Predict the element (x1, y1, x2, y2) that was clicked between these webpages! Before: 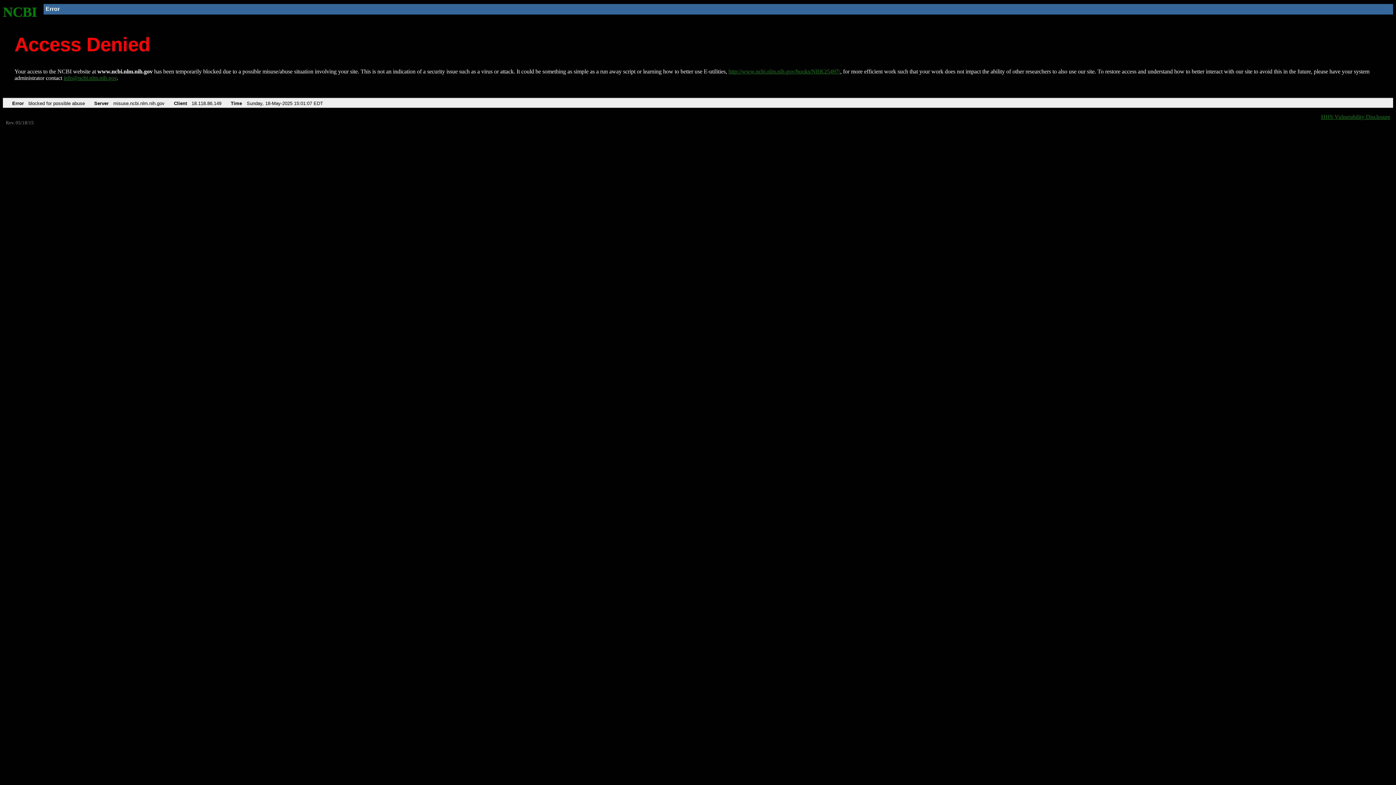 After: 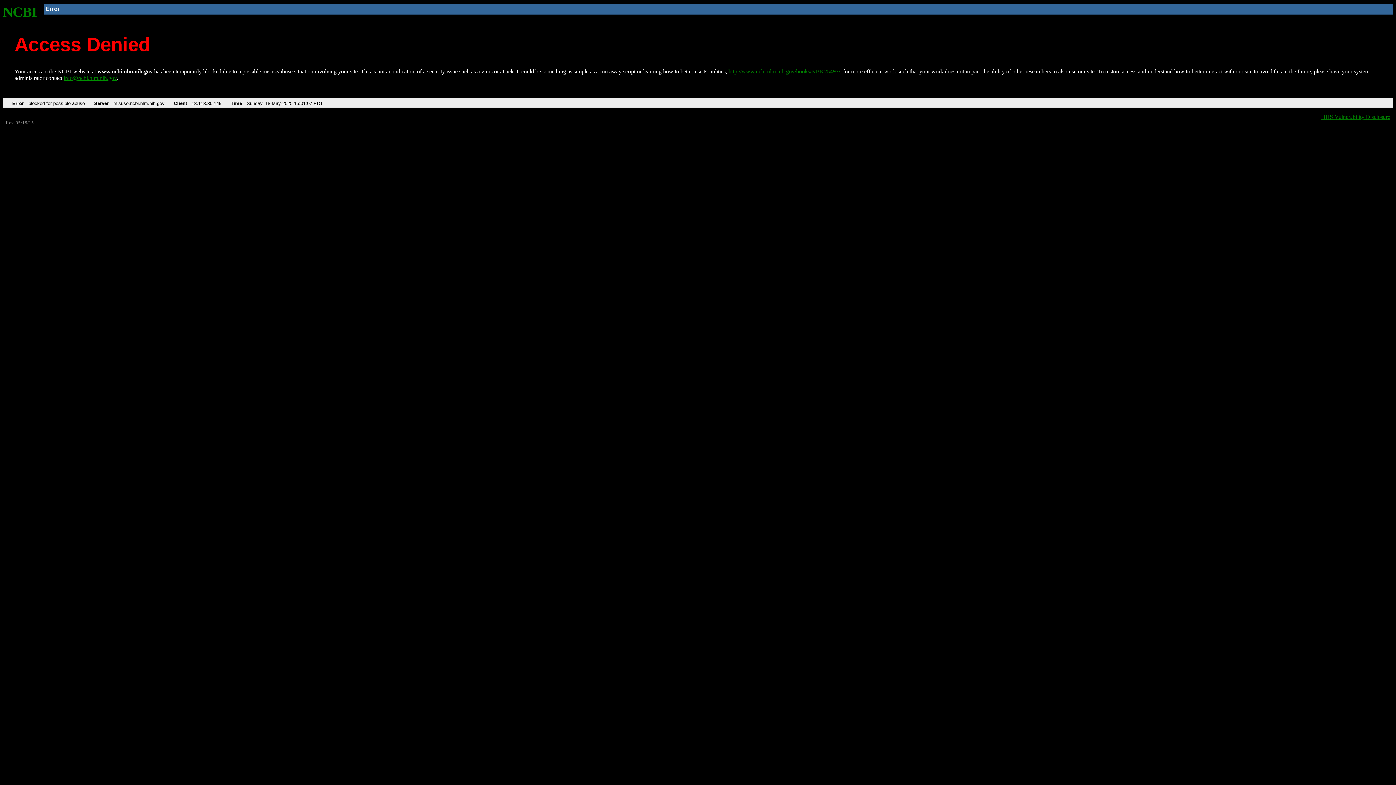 Action: label: info@ncbi.nlm.nih.gov bbox: (63, 75, 116, 81)